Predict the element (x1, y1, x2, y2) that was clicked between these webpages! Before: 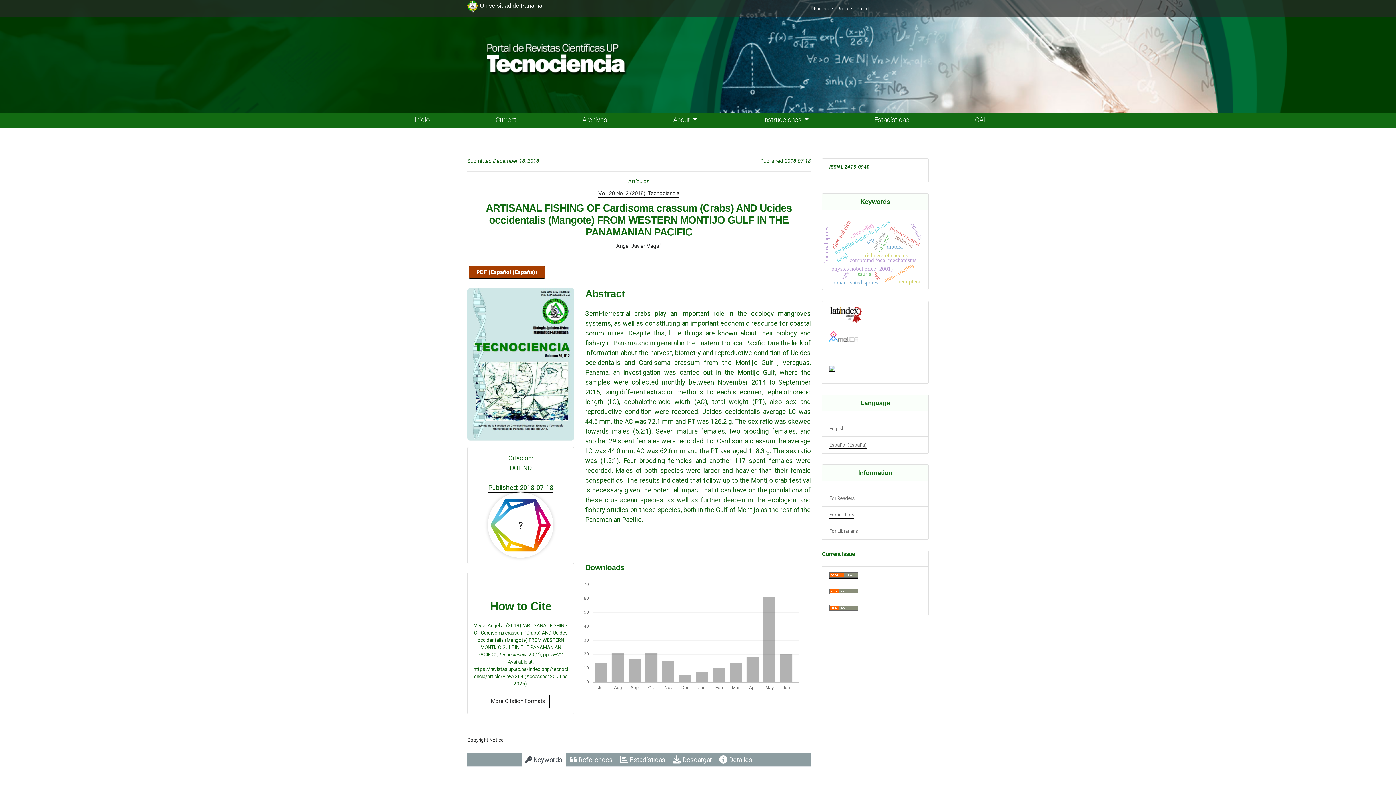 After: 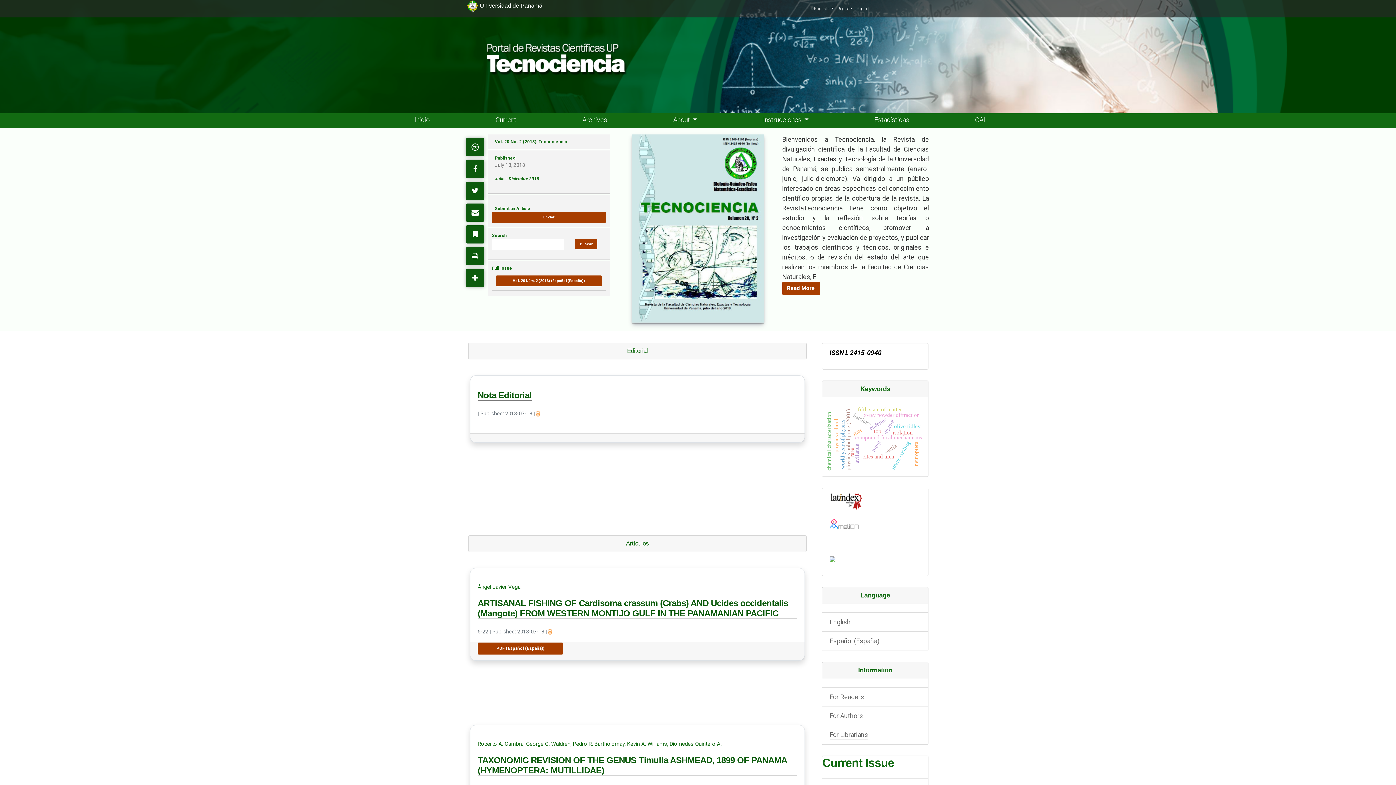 Action: label: Vol. 20 No. 2 (2018): Tecnociencia bbox: (598, 189, 679, 197)